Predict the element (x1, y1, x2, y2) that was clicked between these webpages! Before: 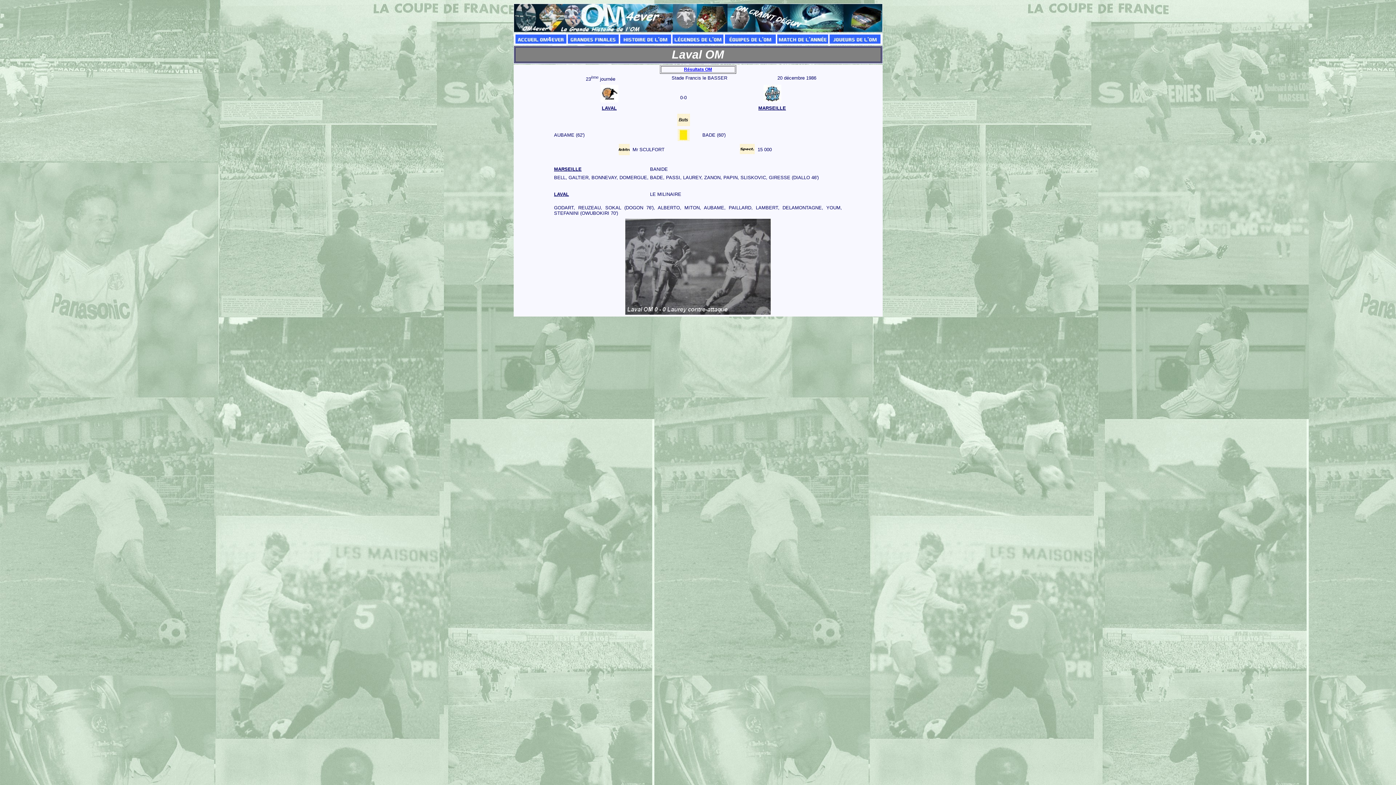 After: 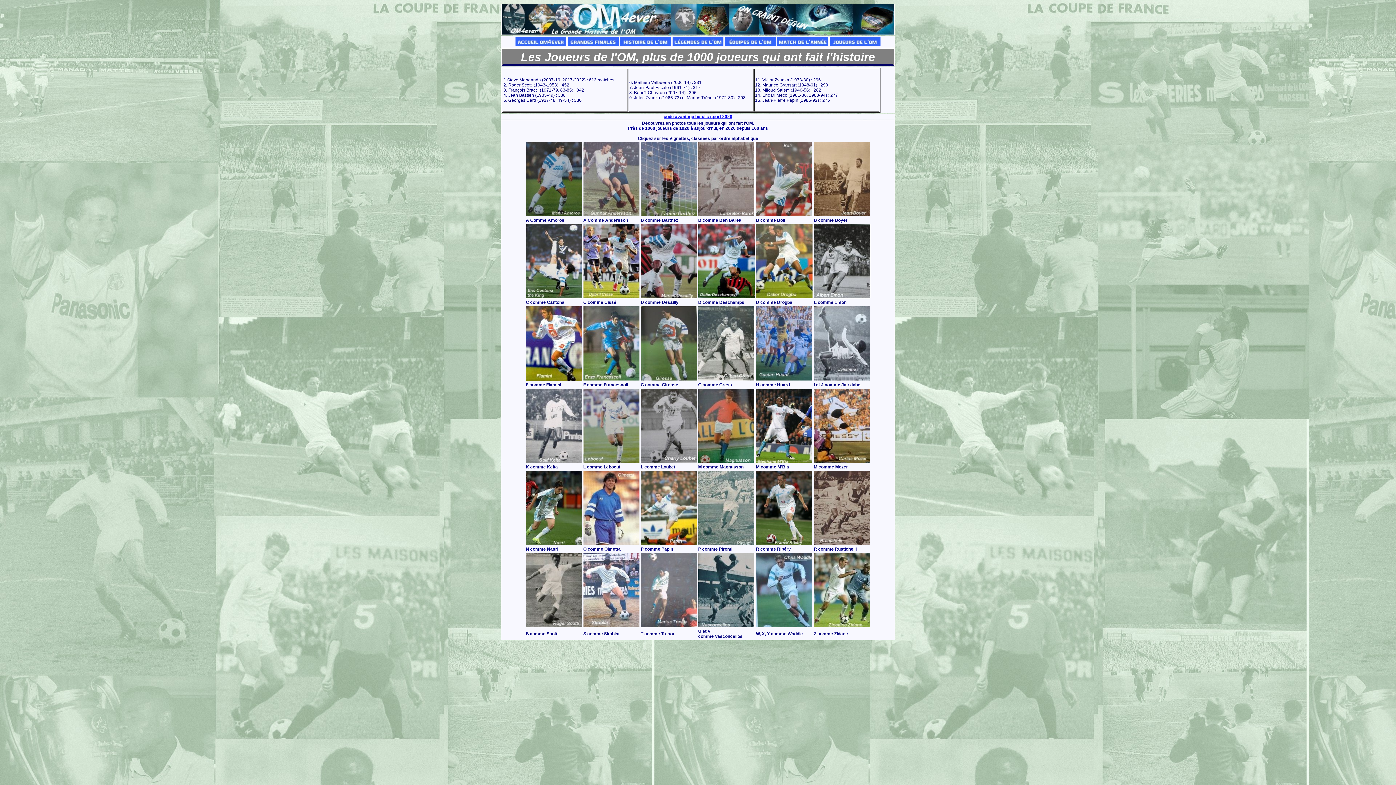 Action: bbox: (829, 39, 880, 44)